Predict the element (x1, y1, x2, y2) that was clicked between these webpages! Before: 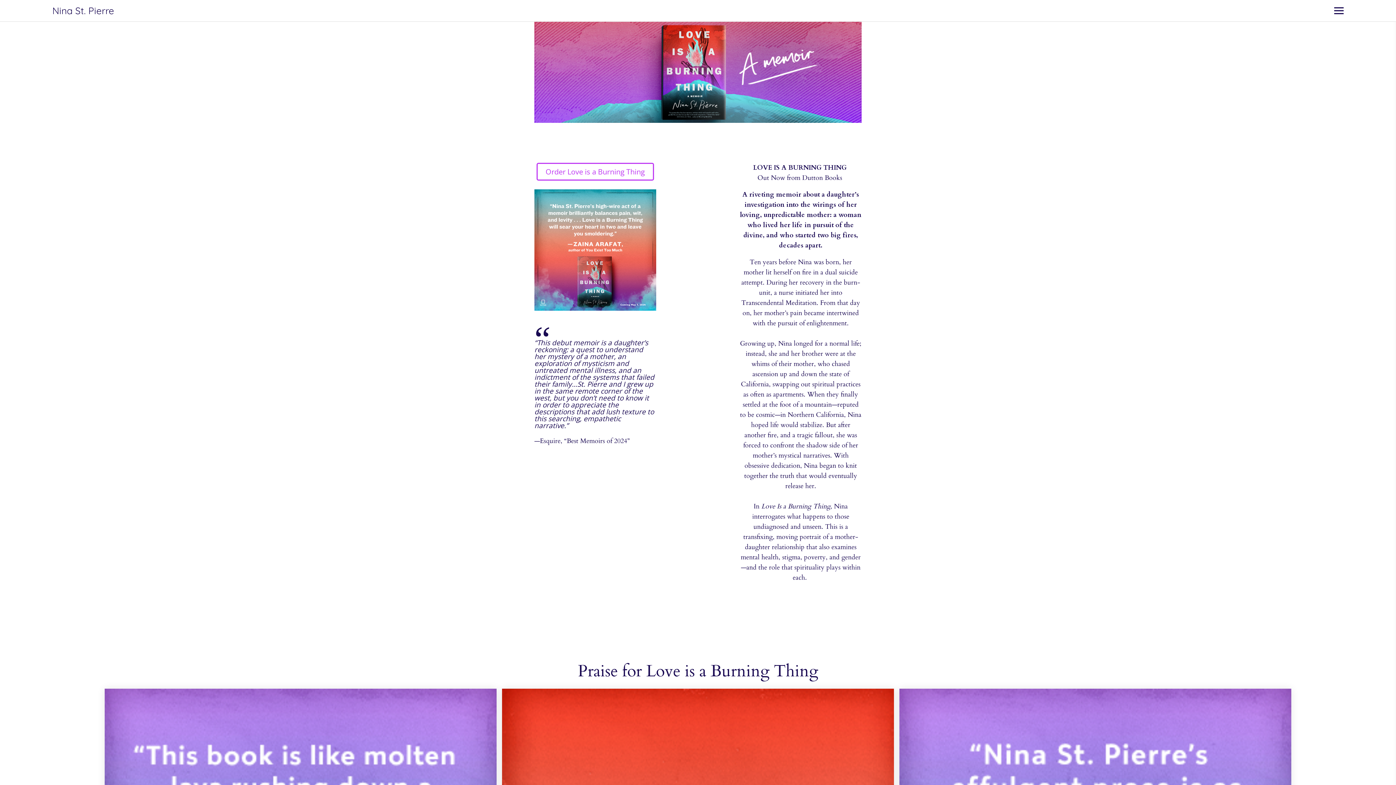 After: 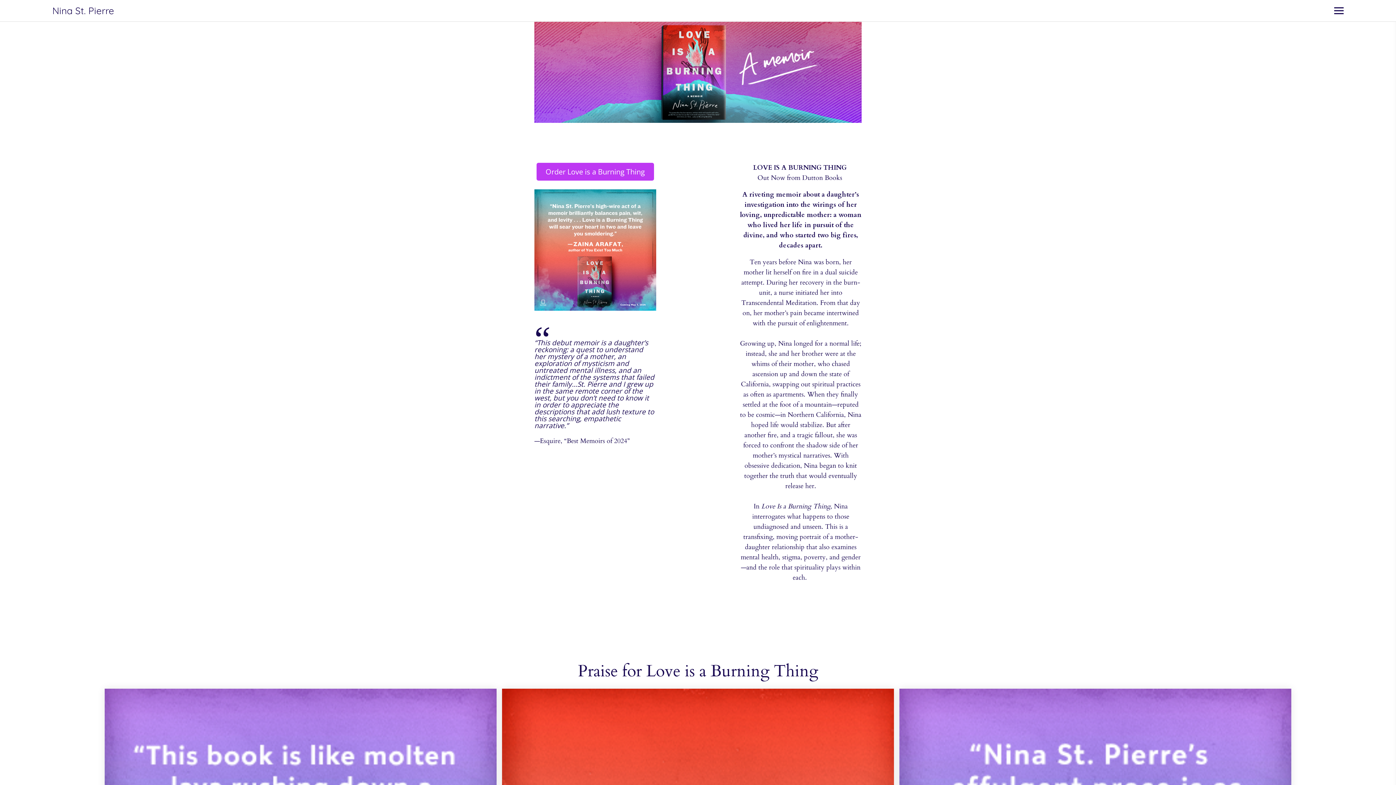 Action: label: Order Love is a Burning Thing bbox: (536, 162, 654, 180)